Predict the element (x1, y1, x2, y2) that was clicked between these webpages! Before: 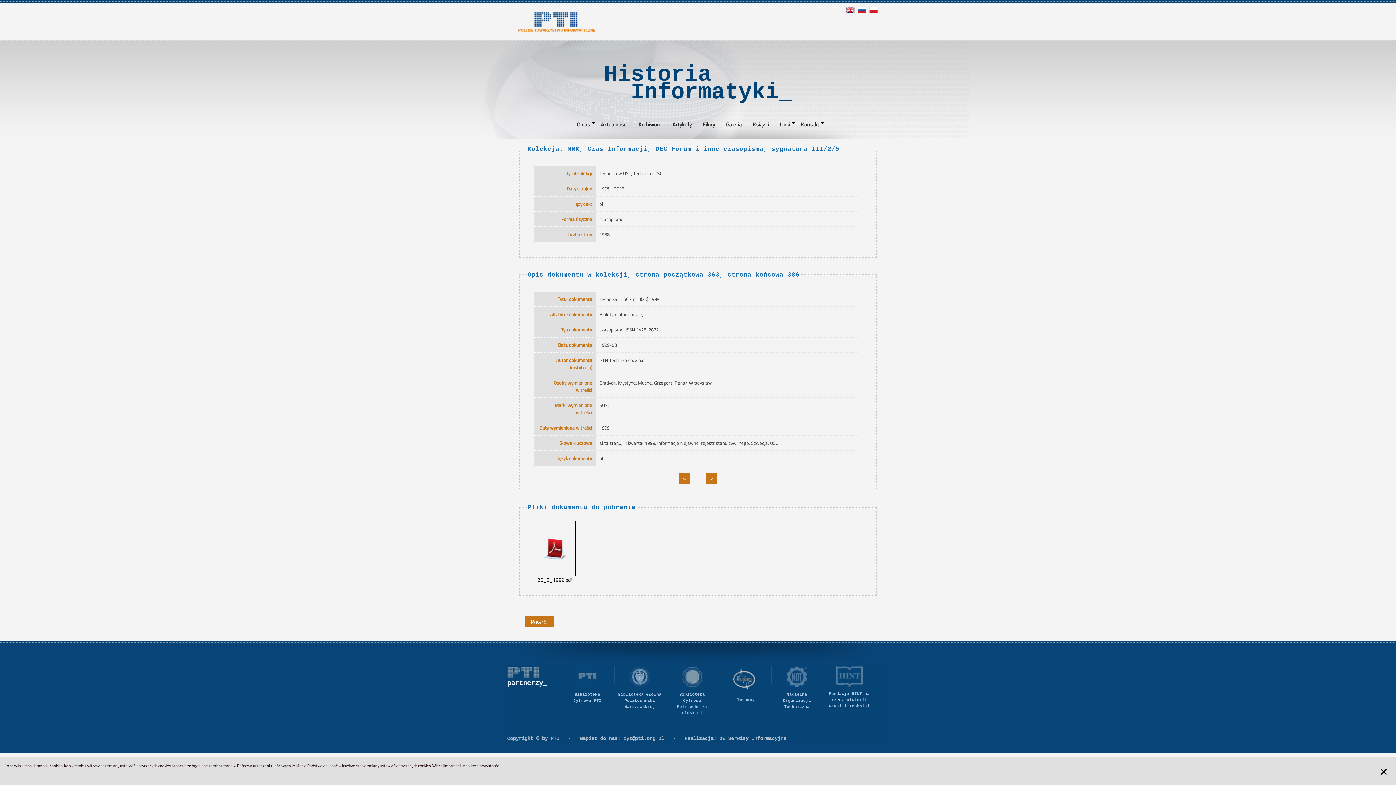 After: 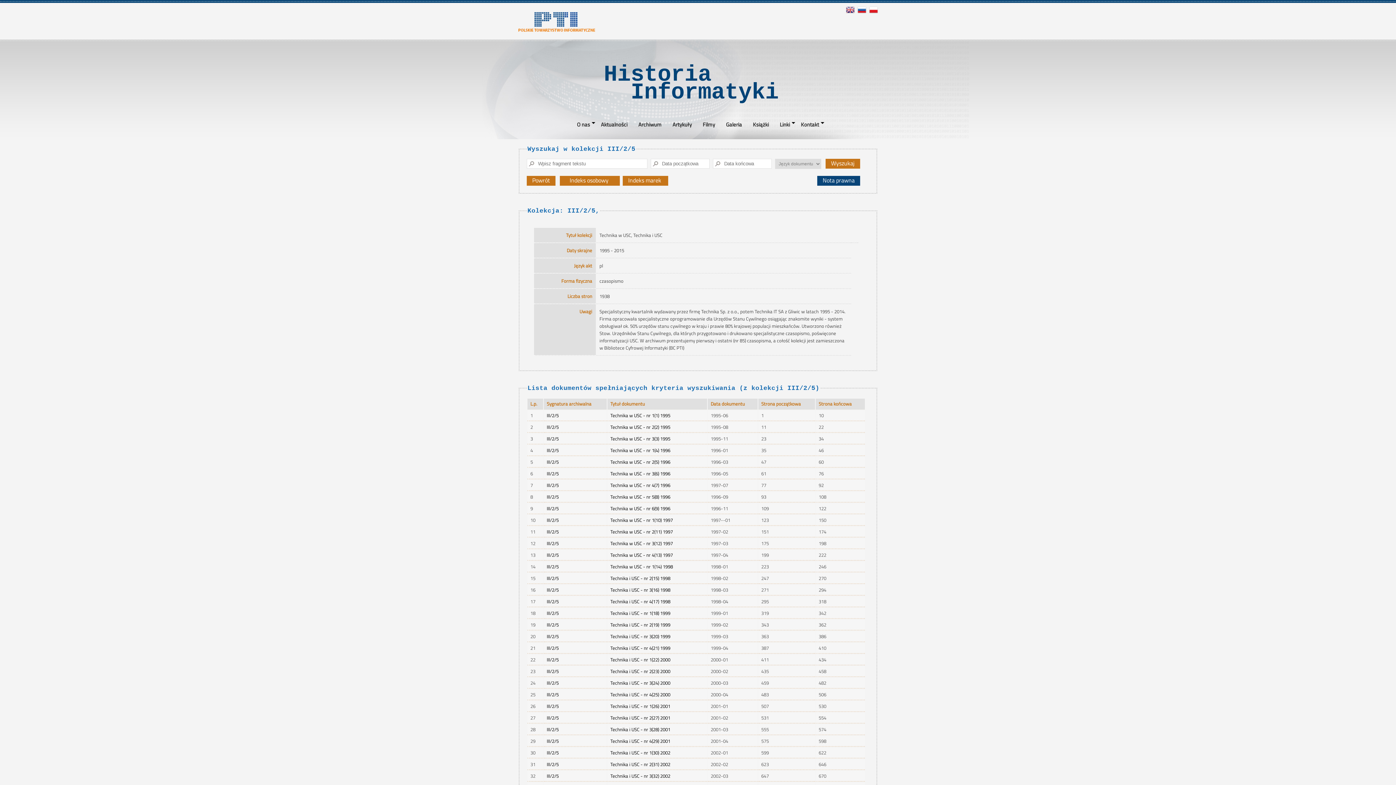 Action: label: Powrót bbox: (525, 616, 554, 627)